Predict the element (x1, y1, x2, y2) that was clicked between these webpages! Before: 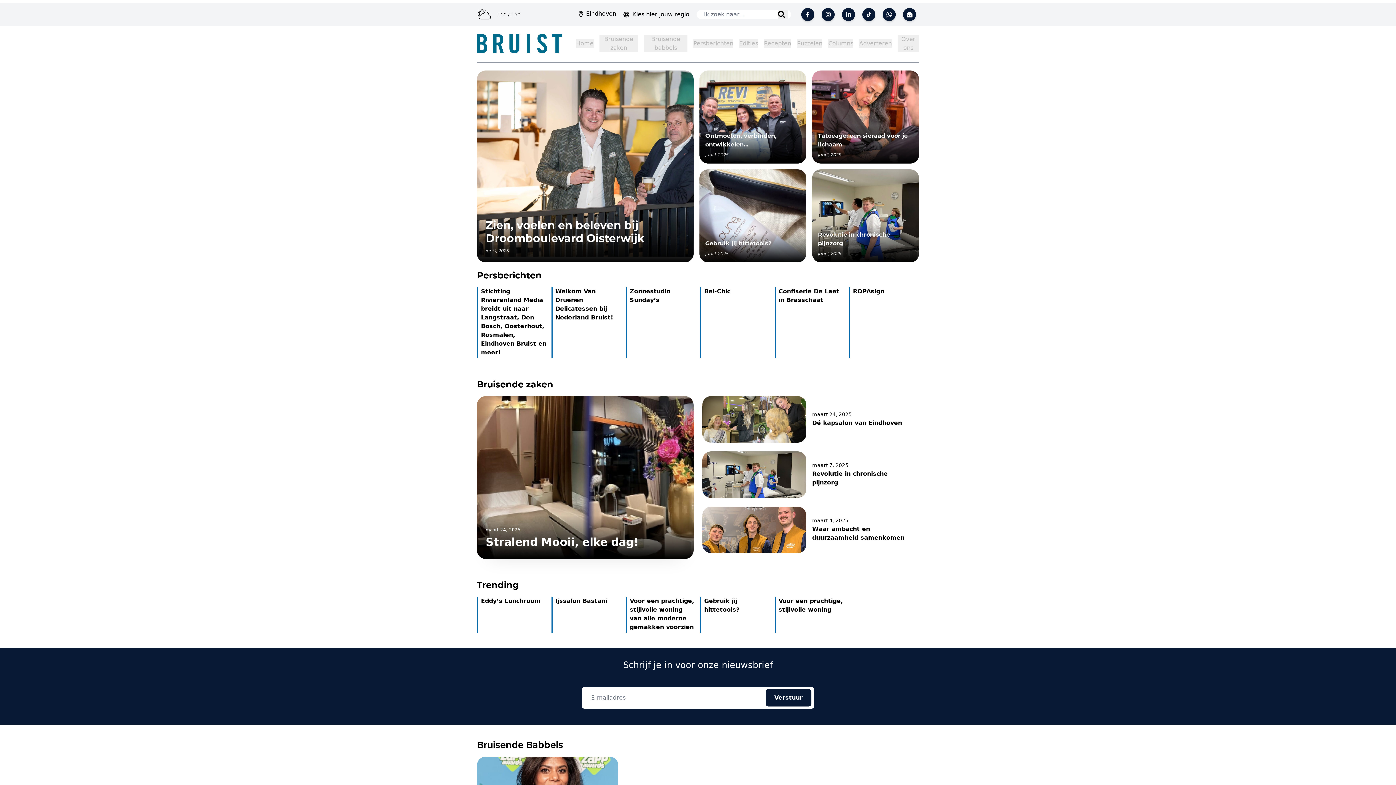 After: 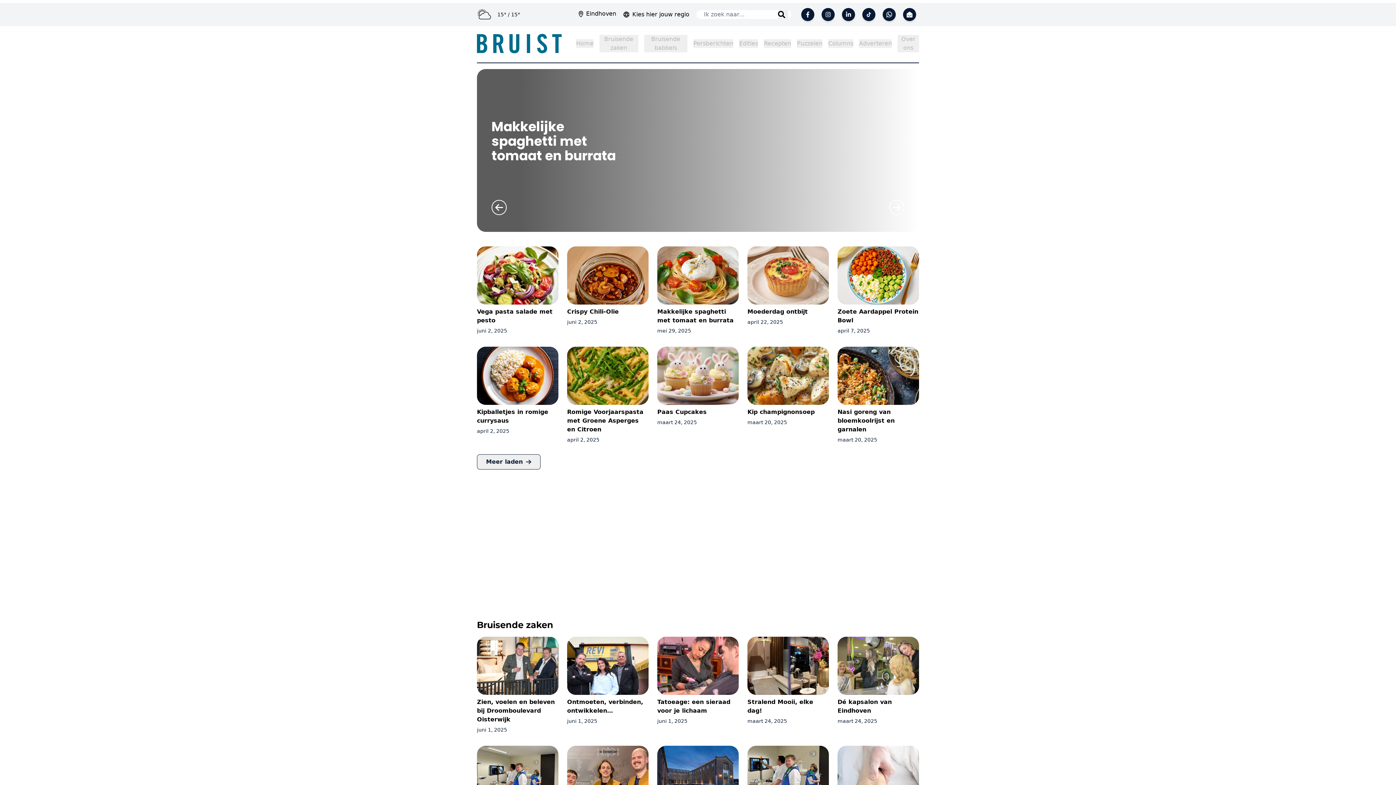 Action: bbox: (764, 39, 791, 48) label: Recepten